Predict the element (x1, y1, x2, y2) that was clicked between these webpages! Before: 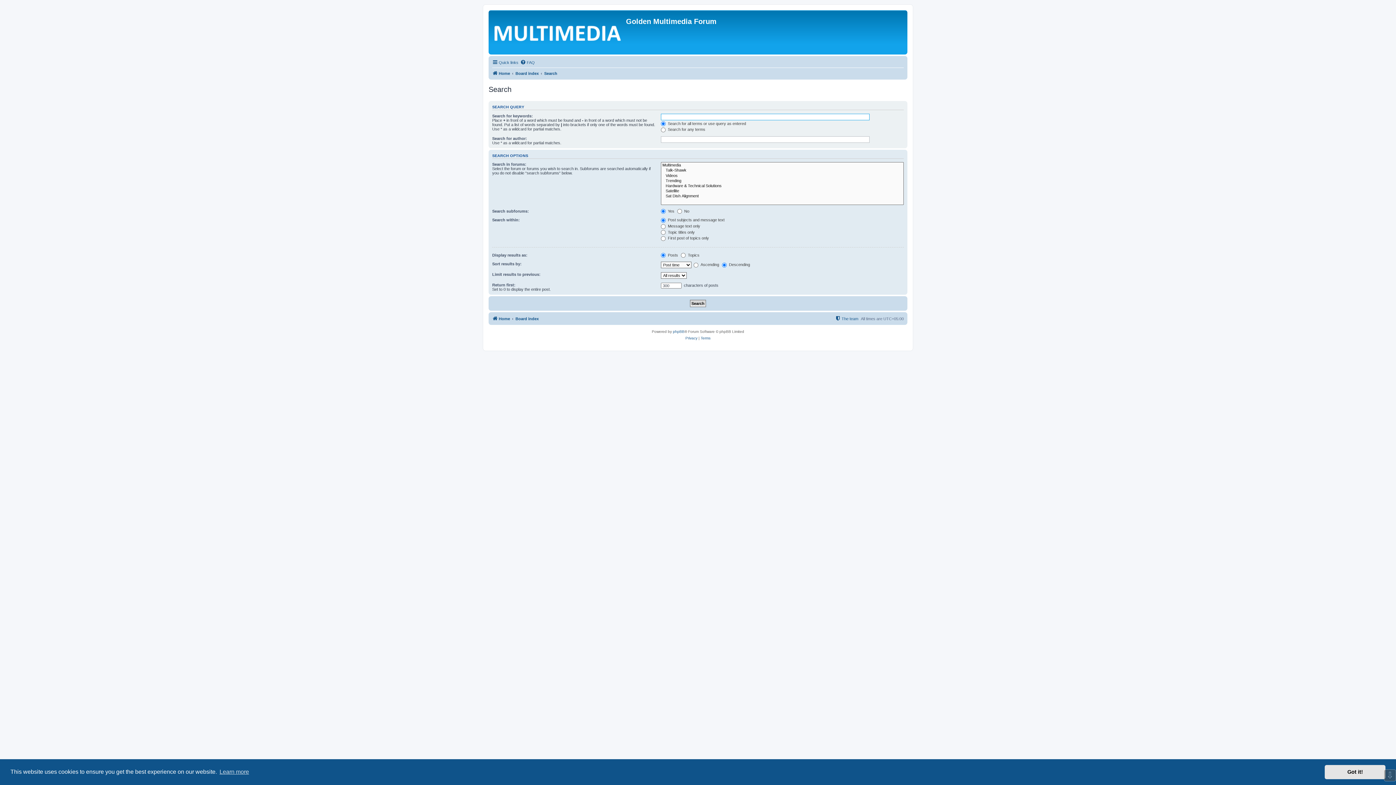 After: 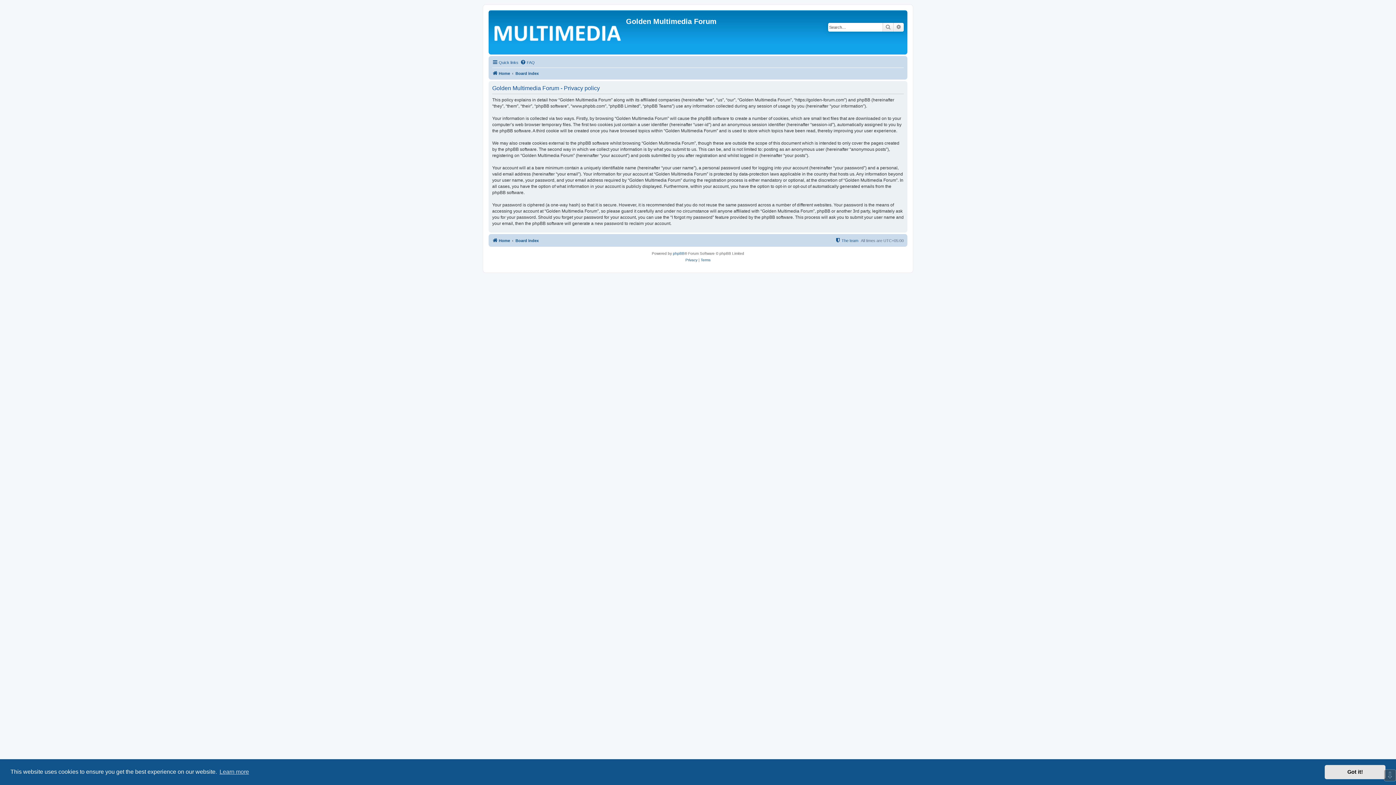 Action: label: Privacy bbox: (685, 335, 697, 341)